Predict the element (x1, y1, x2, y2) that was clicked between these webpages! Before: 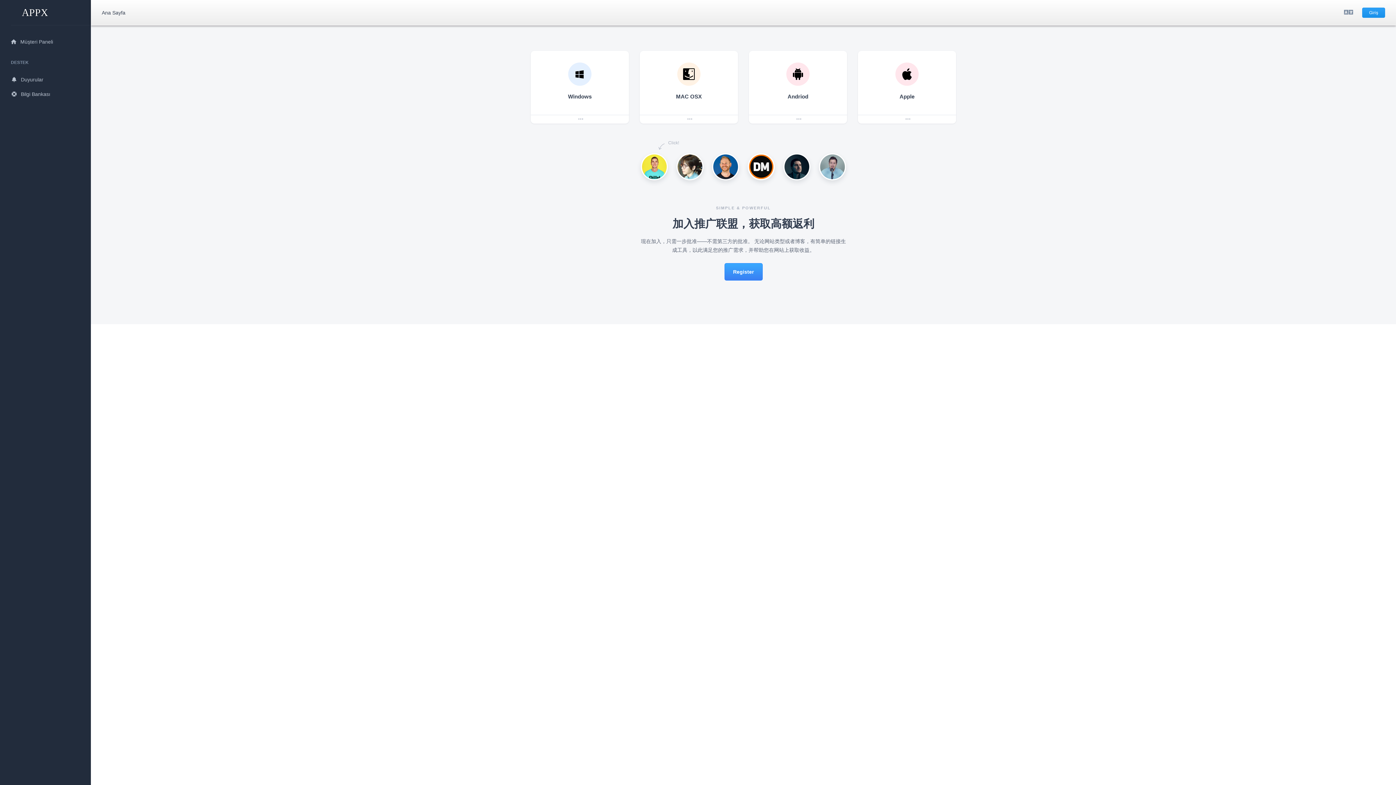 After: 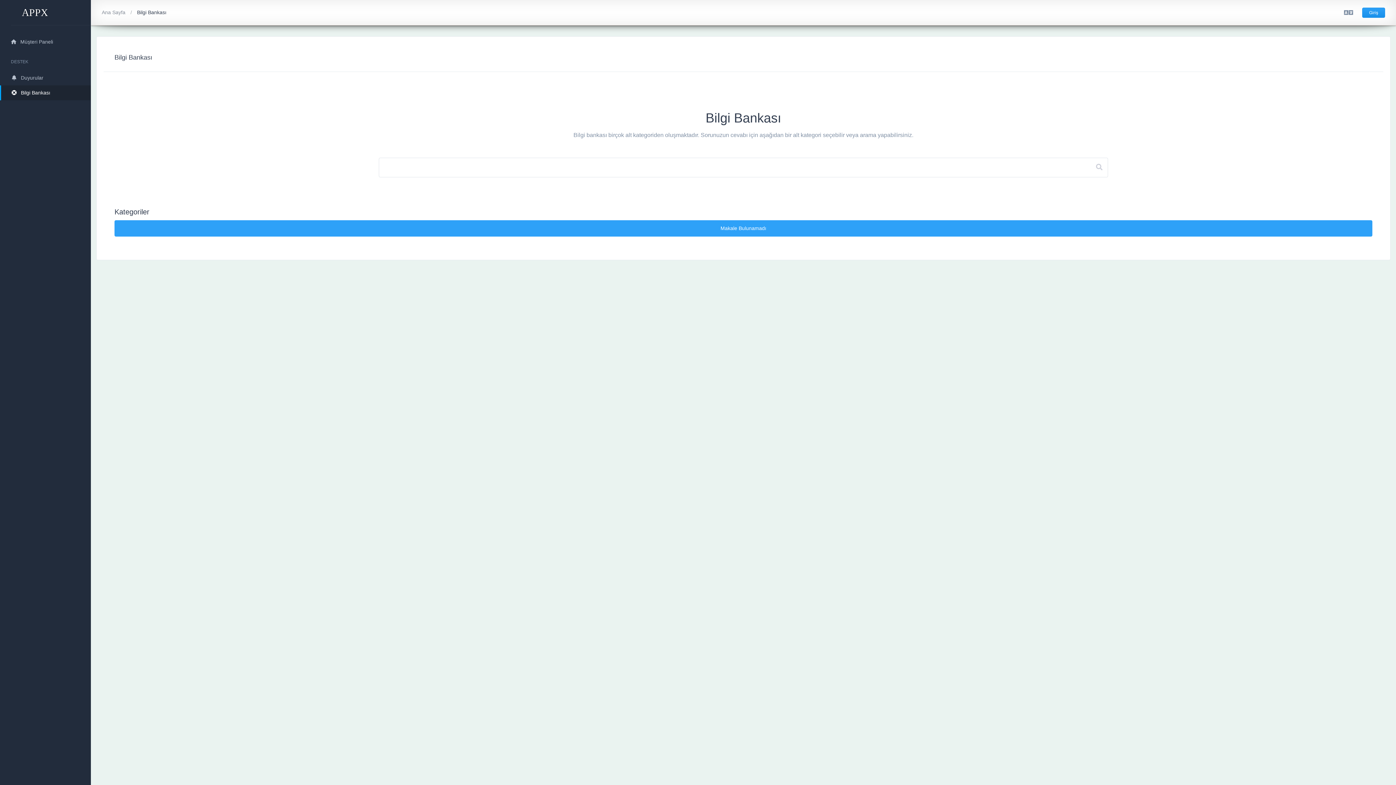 Action: bbox: (0, 86, 90, 101) label: Bilgi Bankası